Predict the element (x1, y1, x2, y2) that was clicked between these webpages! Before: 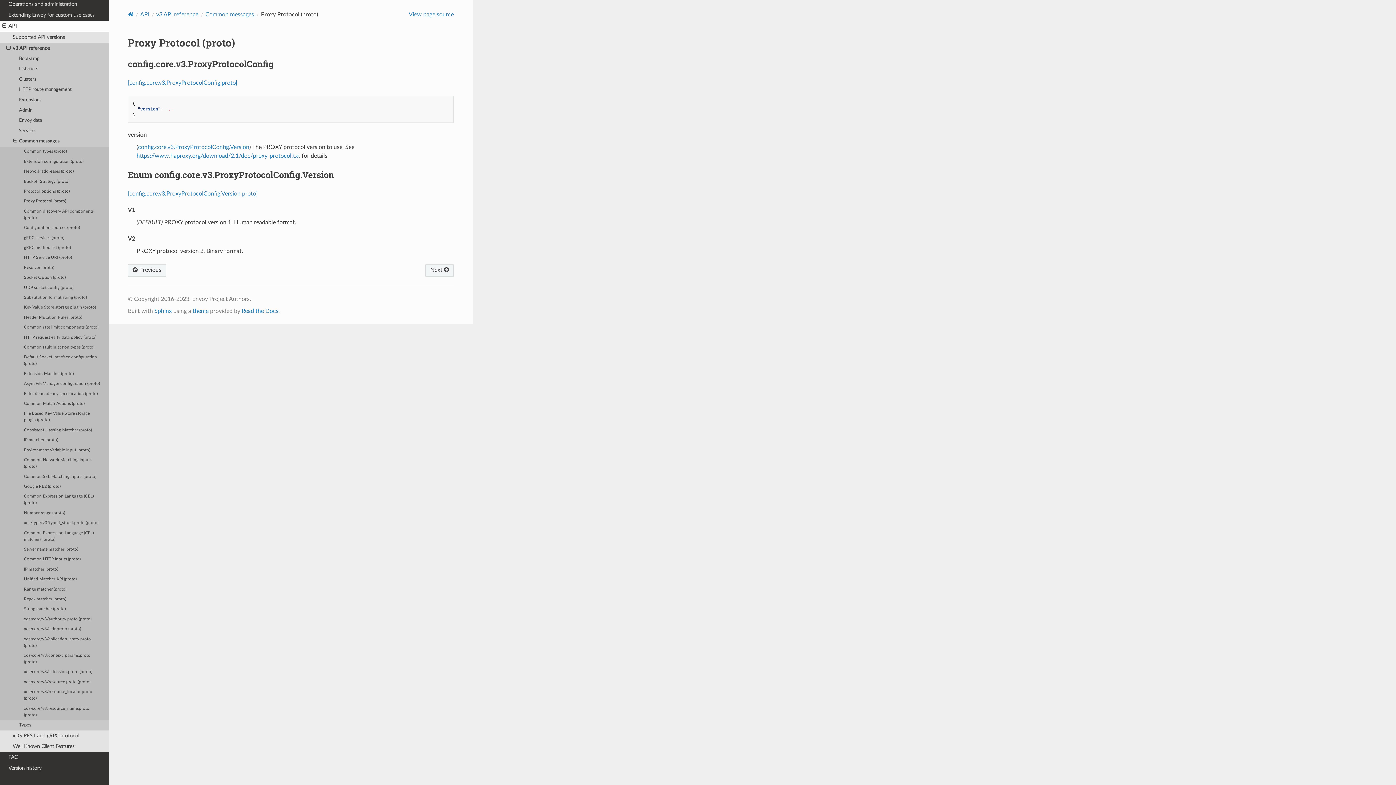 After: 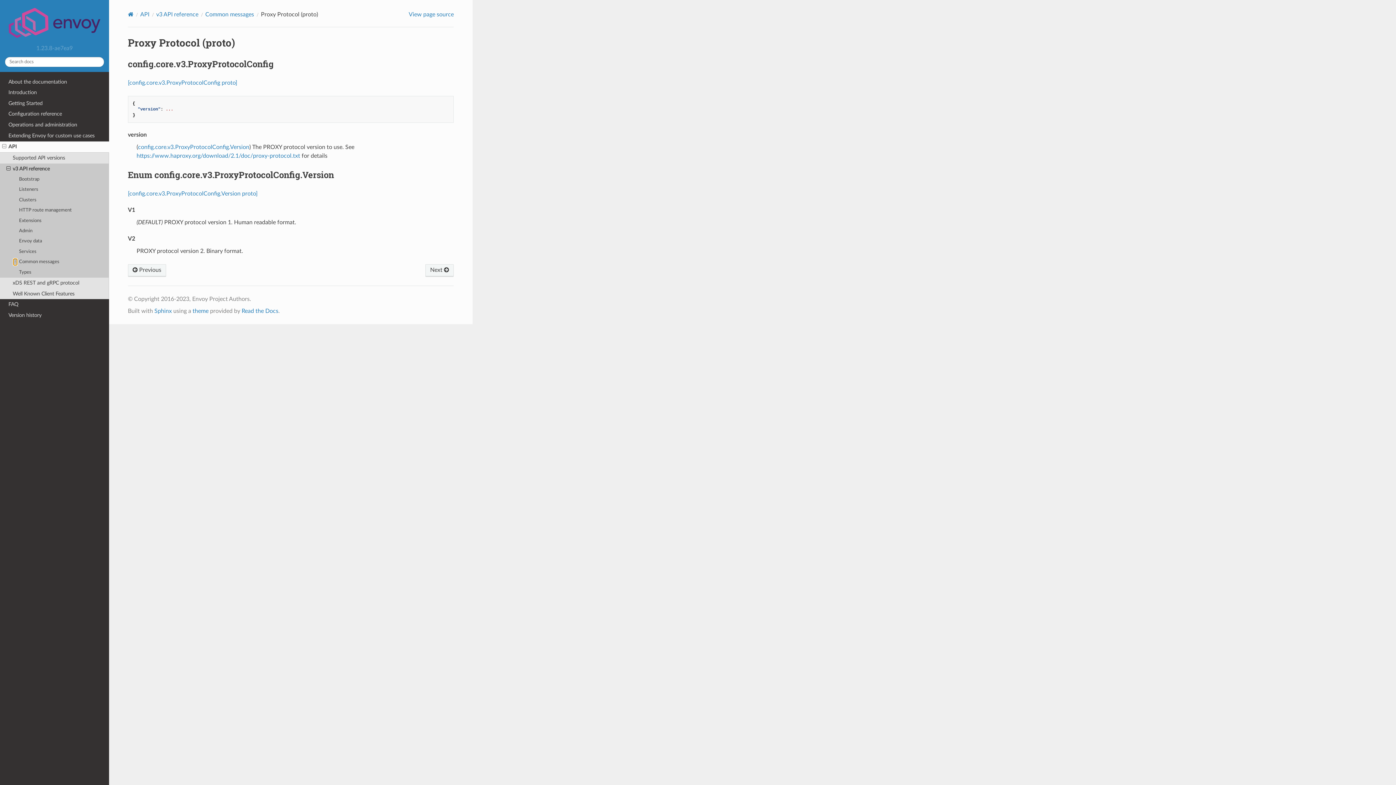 Action: bbox: (13, 138, 17, 144)